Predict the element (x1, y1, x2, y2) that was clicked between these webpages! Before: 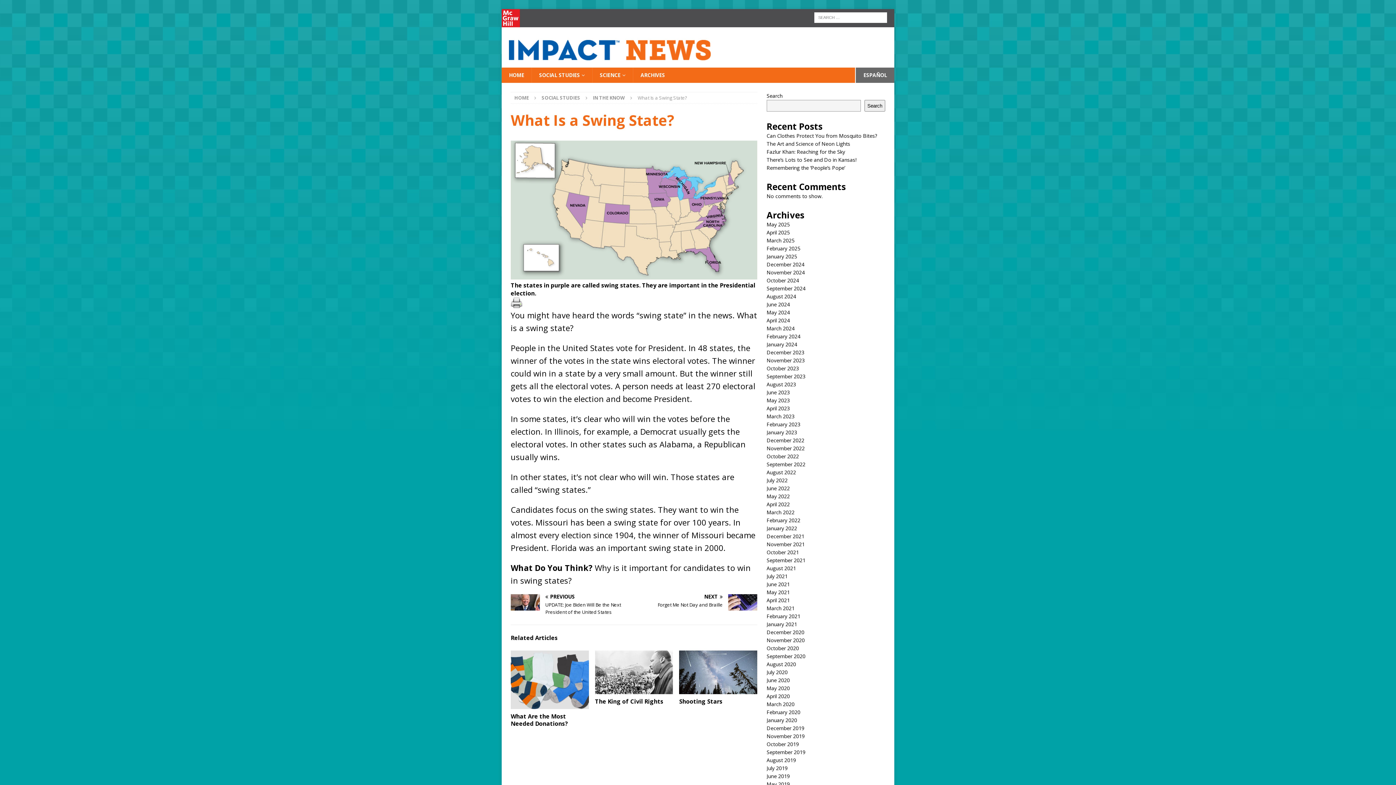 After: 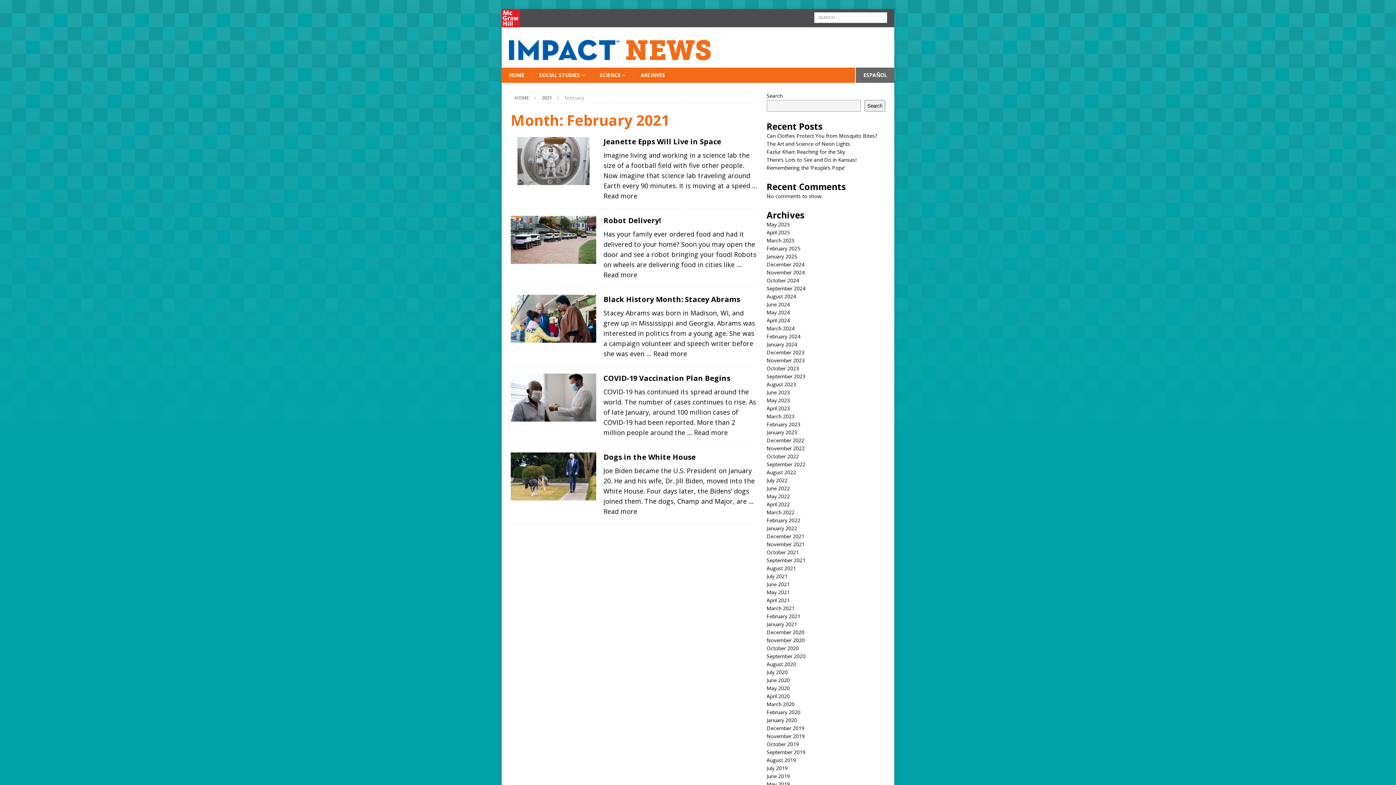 Action: label: February 2021 bbox: (766, 613, 800, 620)